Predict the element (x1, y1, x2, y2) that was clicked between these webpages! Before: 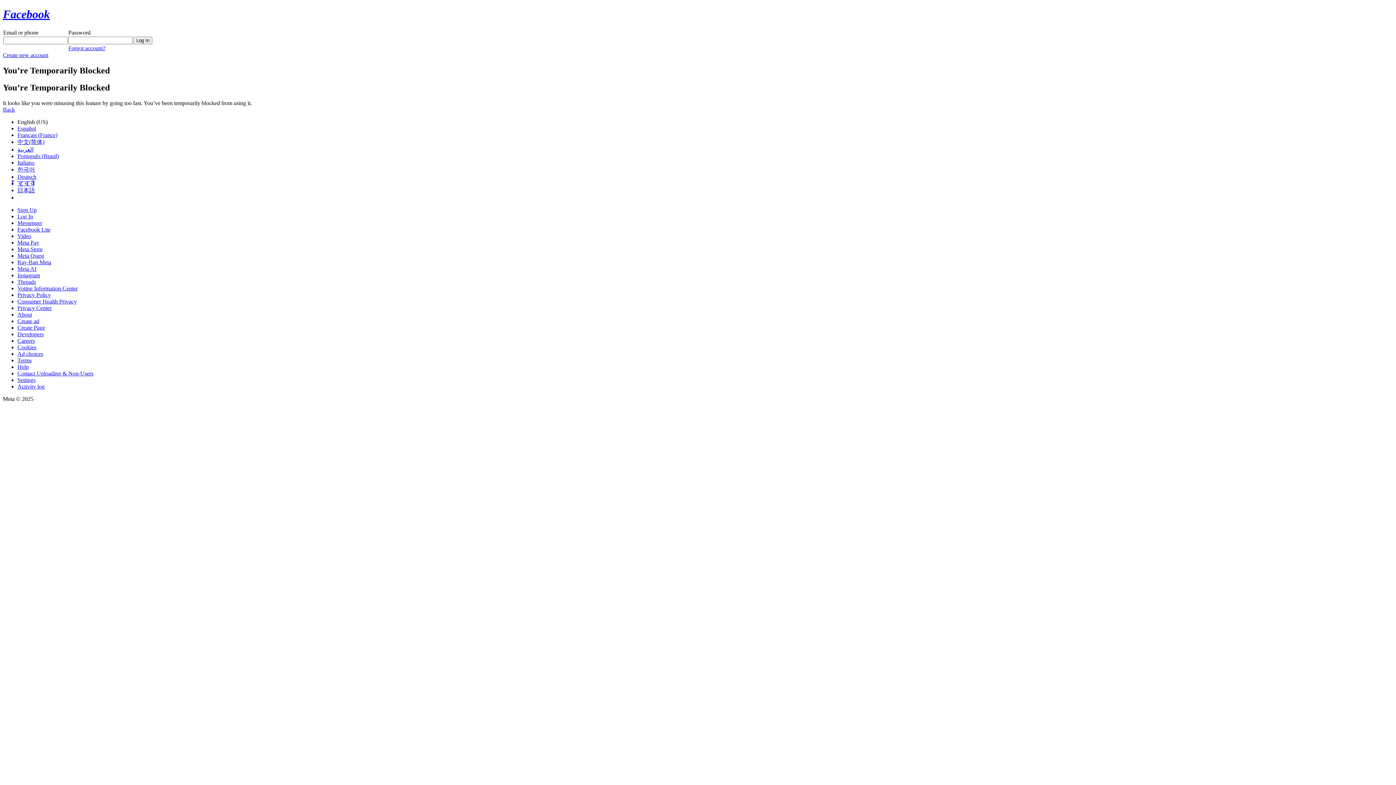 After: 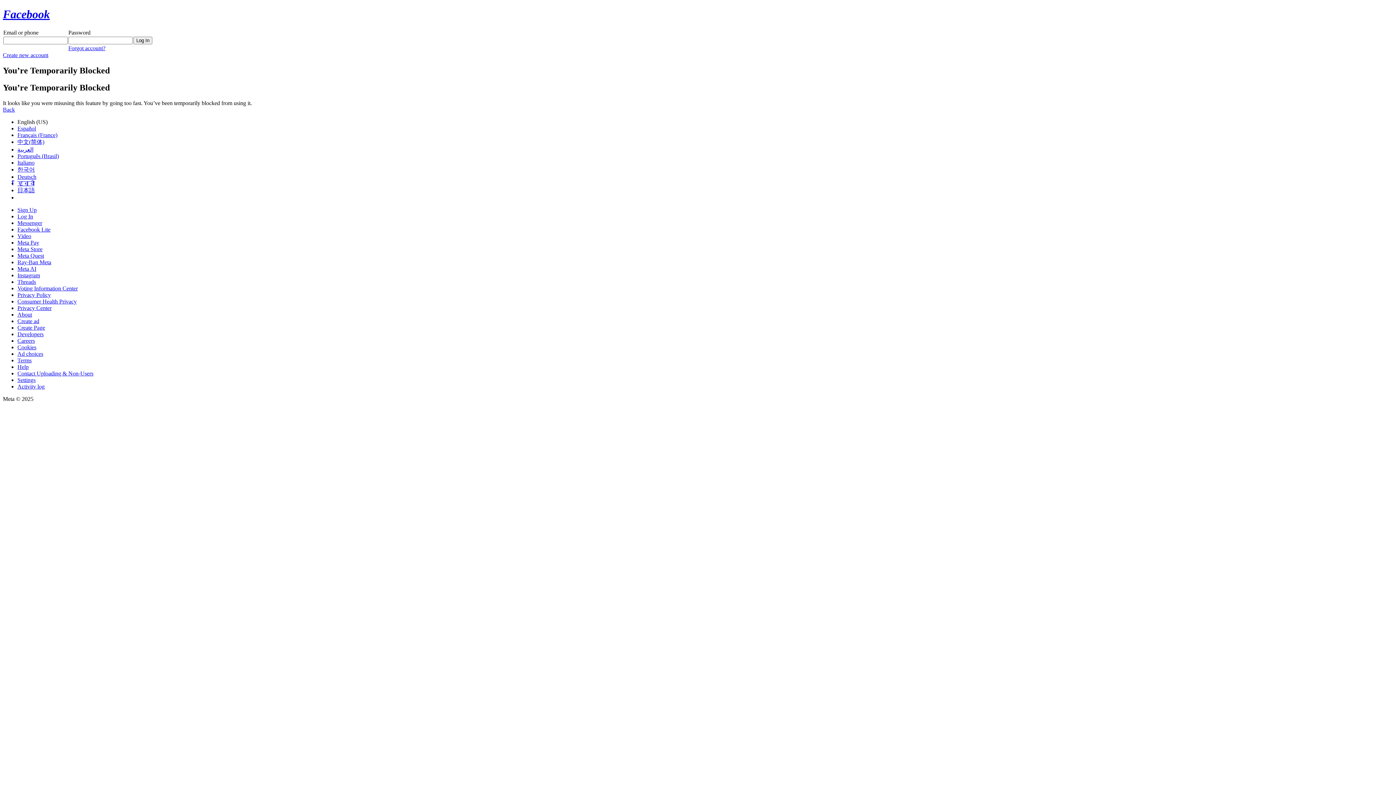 Action: bbox: (17, 272, 40, 278) label: Instagram